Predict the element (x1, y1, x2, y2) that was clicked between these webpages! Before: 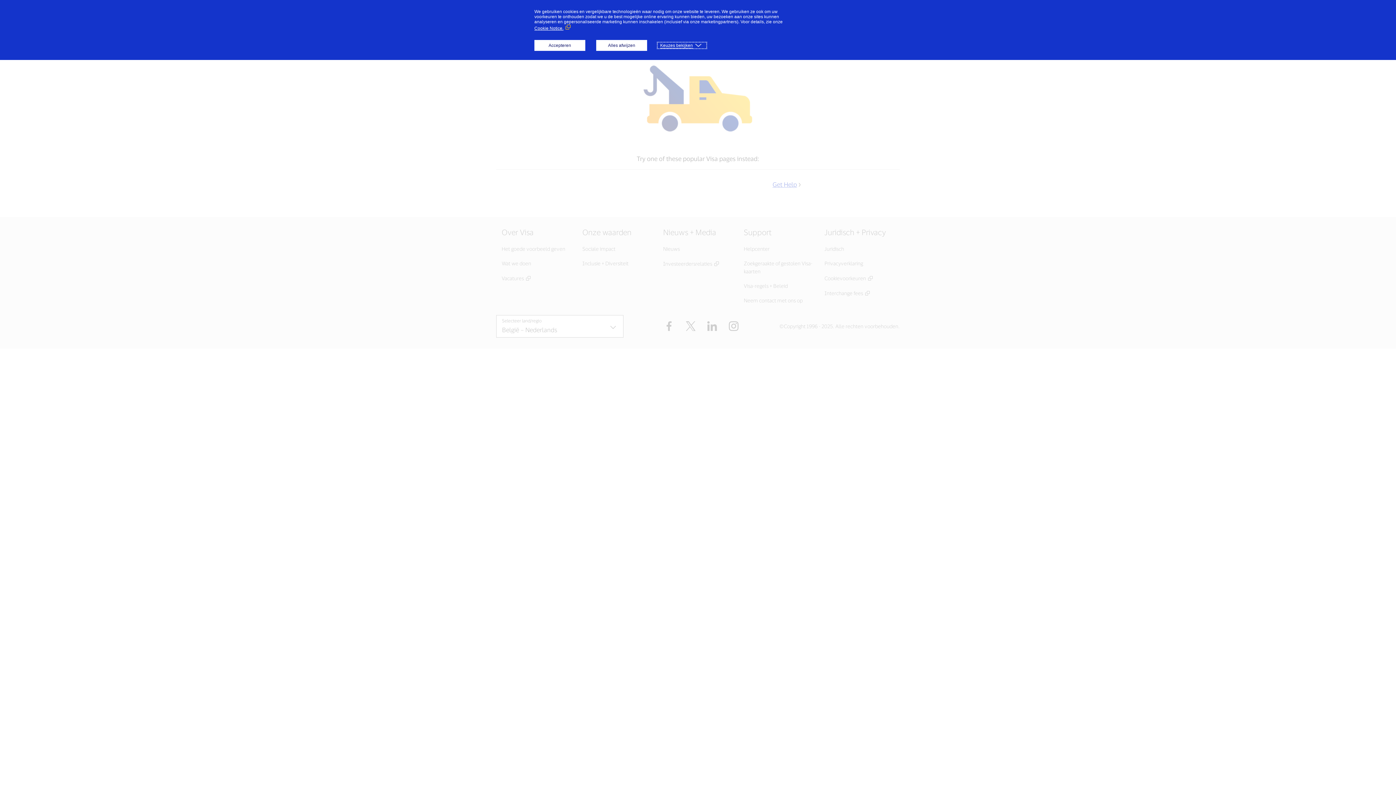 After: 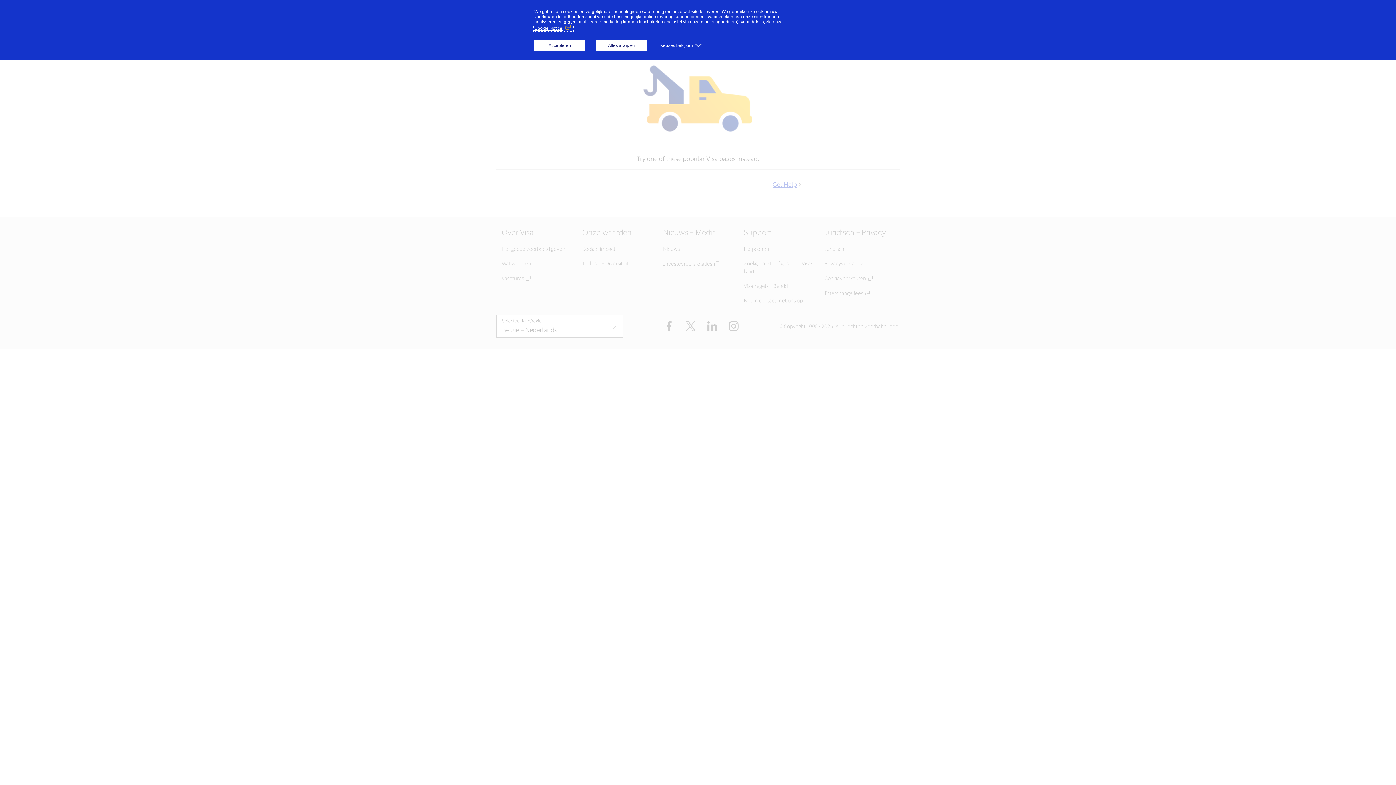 Action: label: Cookie Notice. (Externe link, opent in een nieuw venster) bbox: (534, 25, 572, 30)